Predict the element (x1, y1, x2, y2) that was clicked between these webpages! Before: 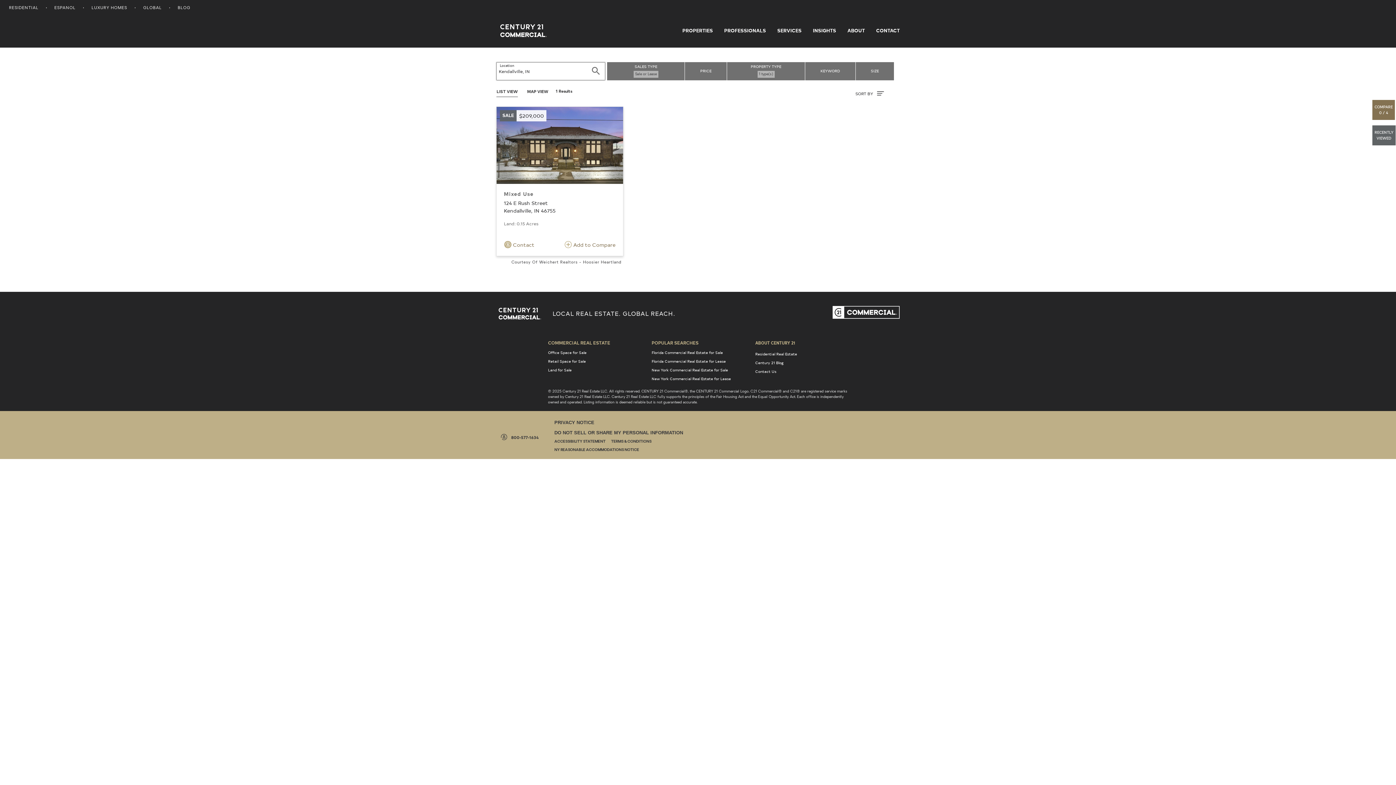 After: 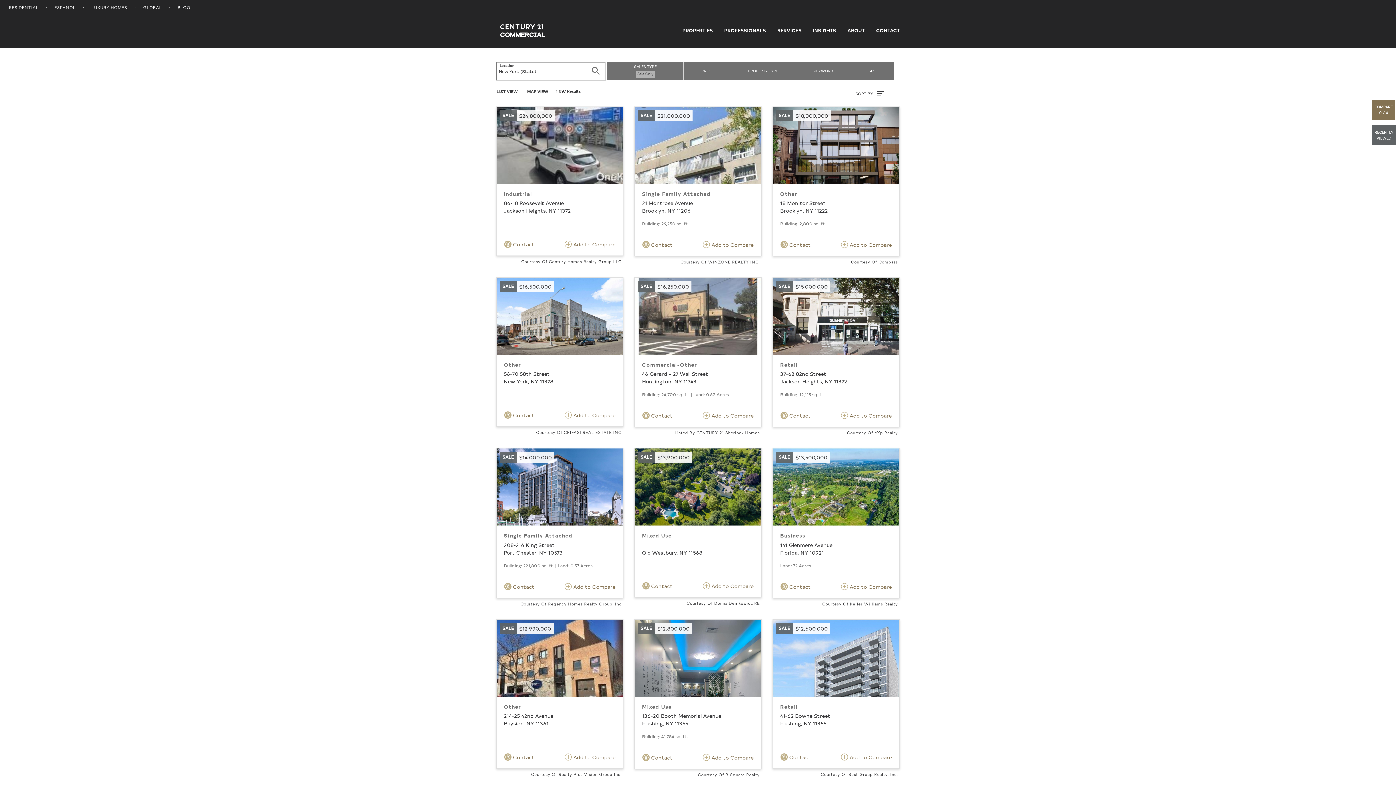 Action: label: New York Commercial Real Estate for Sale bbox: (651, 367, 728, 373)